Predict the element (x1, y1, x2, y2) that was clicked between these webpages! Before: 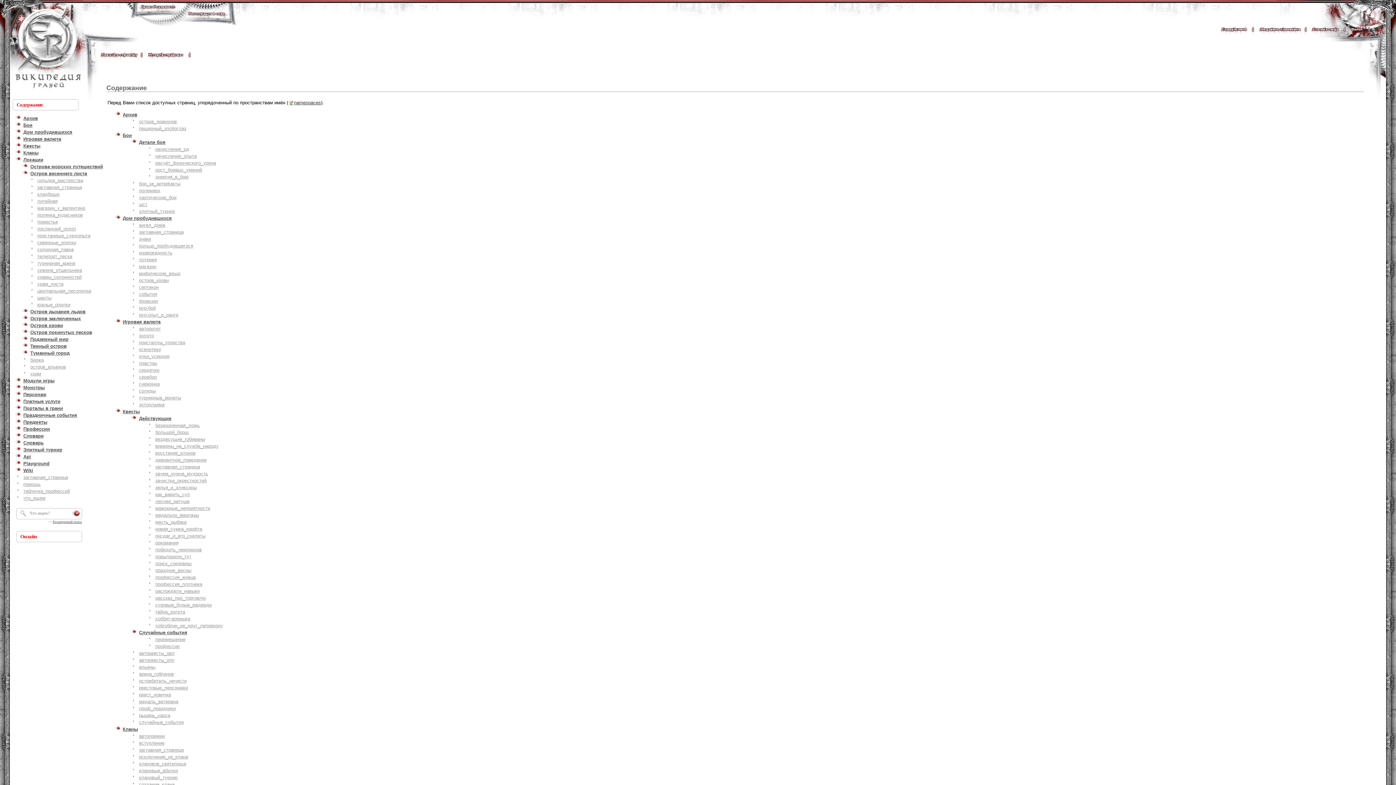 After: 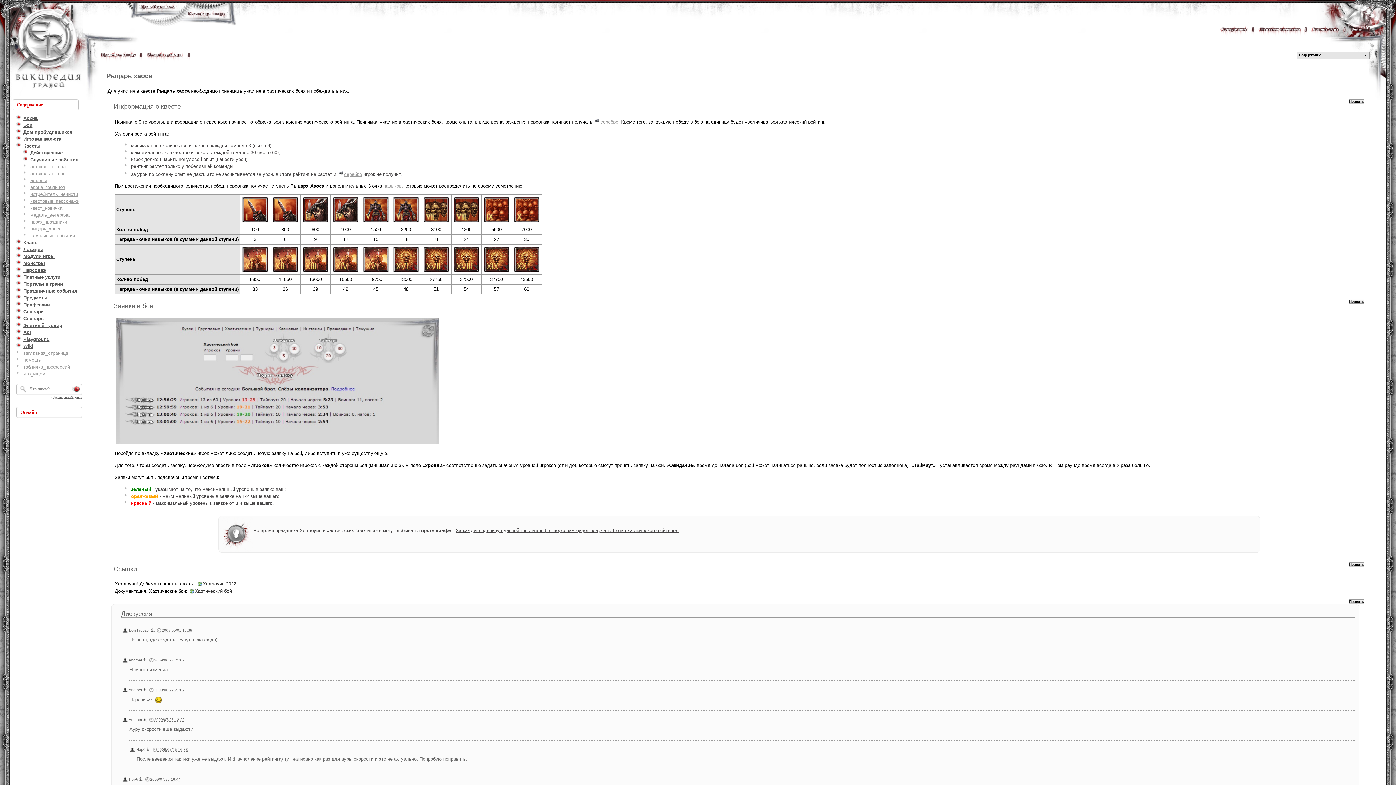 Action: bbox: (139, 713, 170, 718) label: рыцарь_хаоса